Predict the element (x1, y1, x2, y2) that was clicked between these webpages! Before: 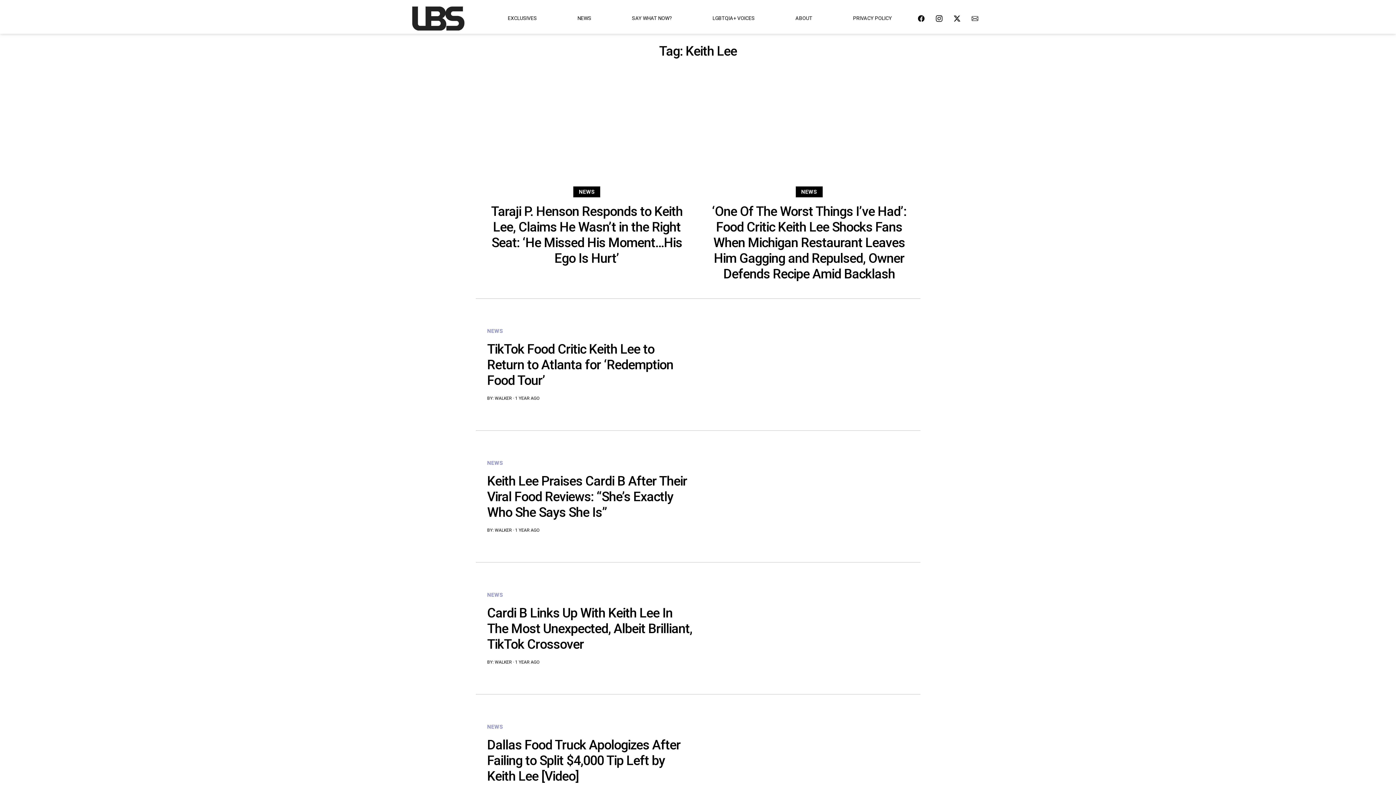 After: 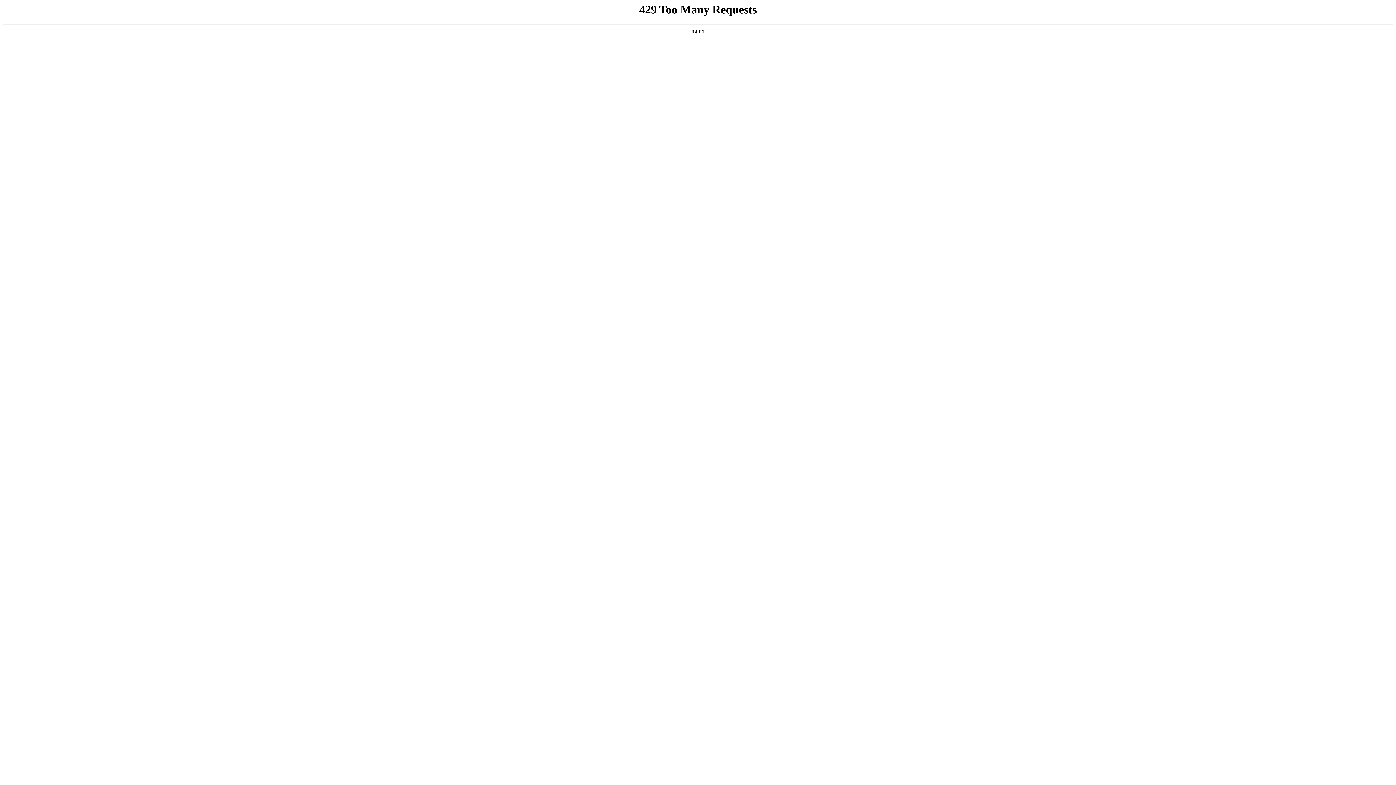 Action: bbox: (482, 440, 914, 552)